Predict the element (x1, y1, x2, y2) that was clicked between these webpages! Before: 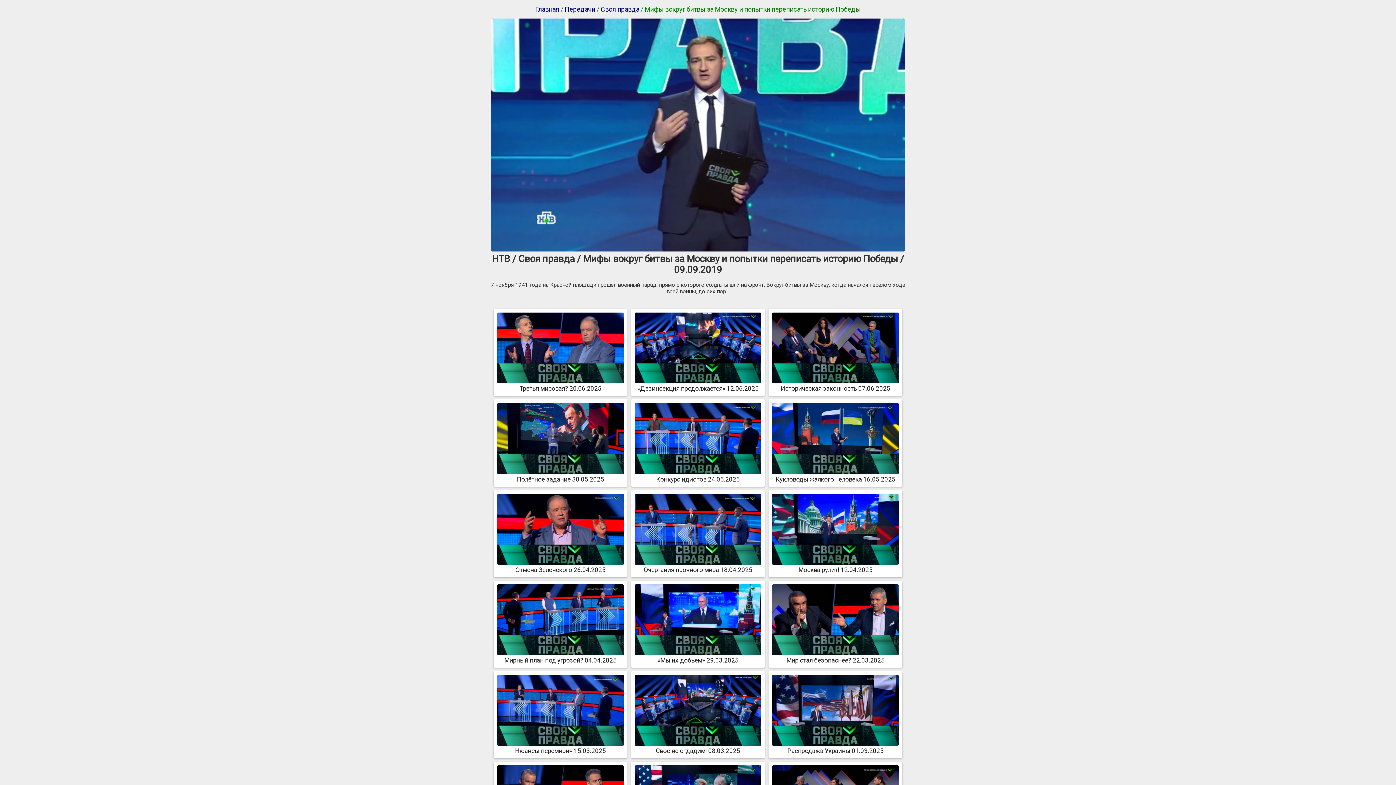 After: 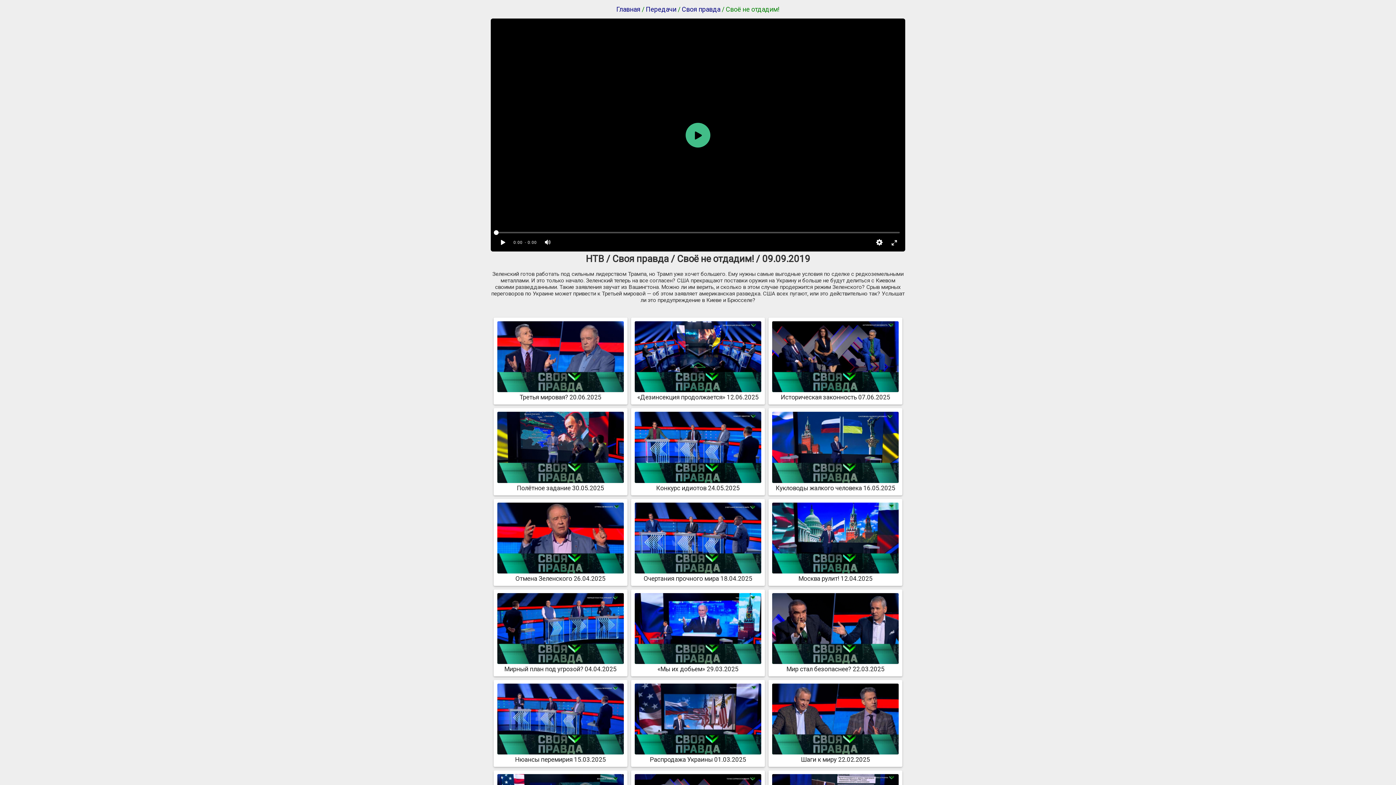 Action: label: 
Своё не отдадим! 08.03.2025 bbox: (634, 740, 761, 754)